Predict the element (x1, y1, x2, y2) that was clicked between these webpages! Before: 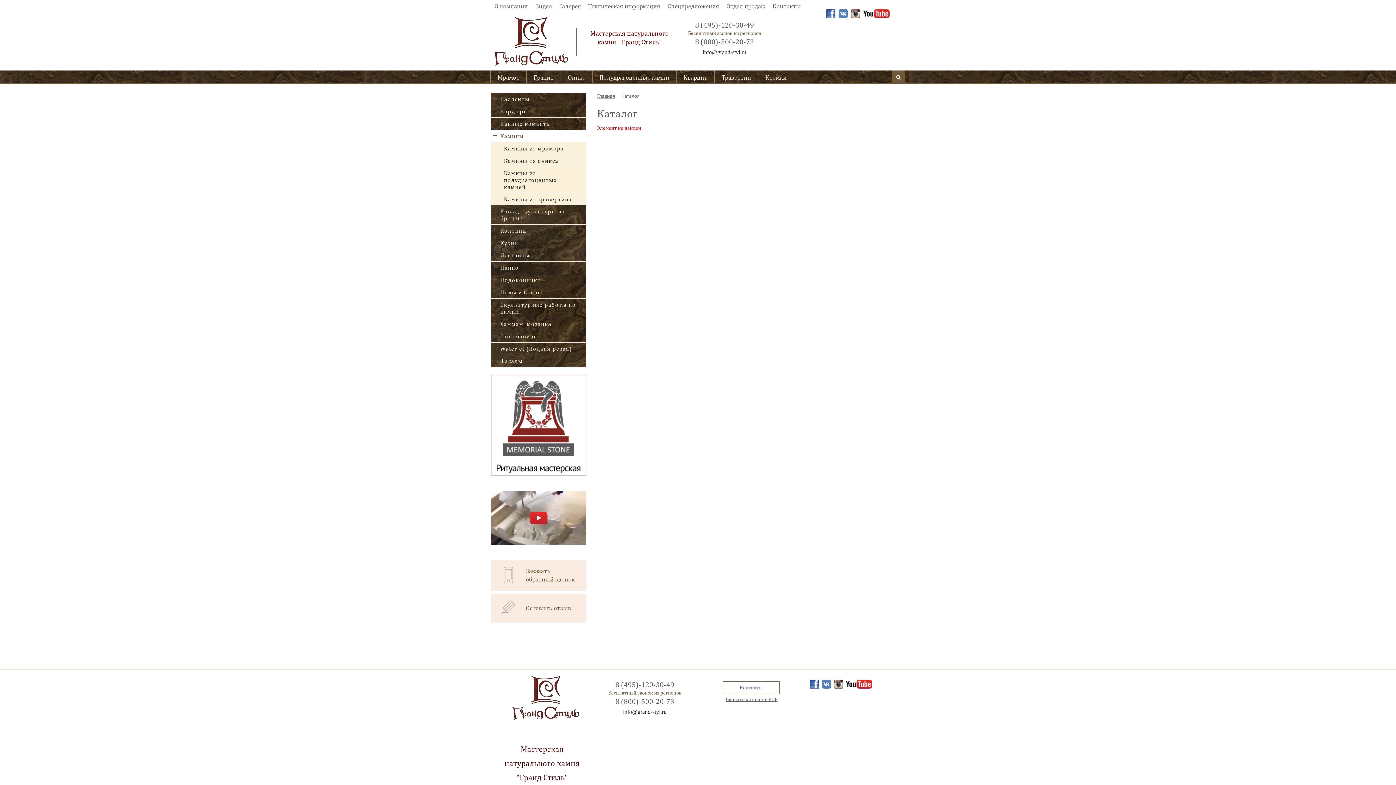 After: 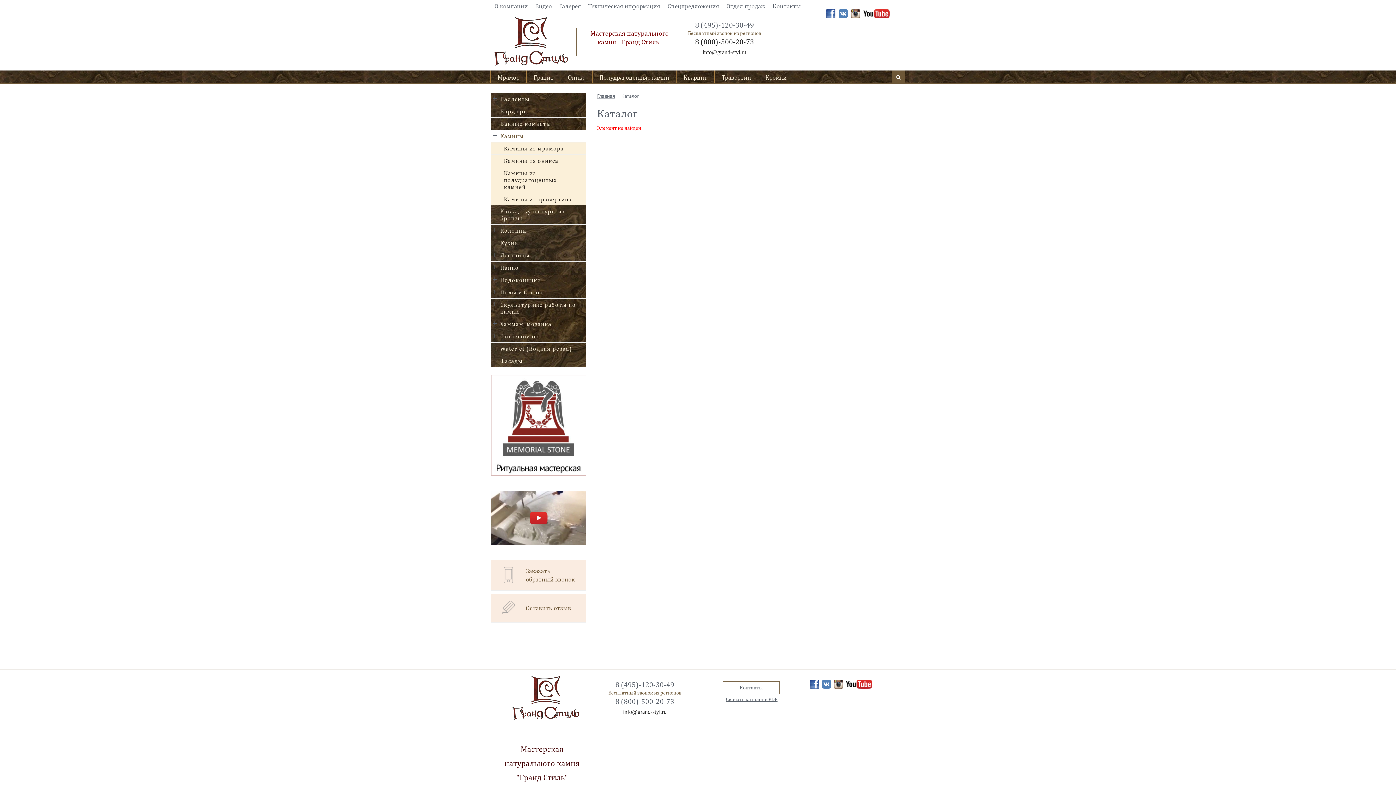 Action: bbox: (695, 37, 754, 45) label: 8 (800)-500-20-73